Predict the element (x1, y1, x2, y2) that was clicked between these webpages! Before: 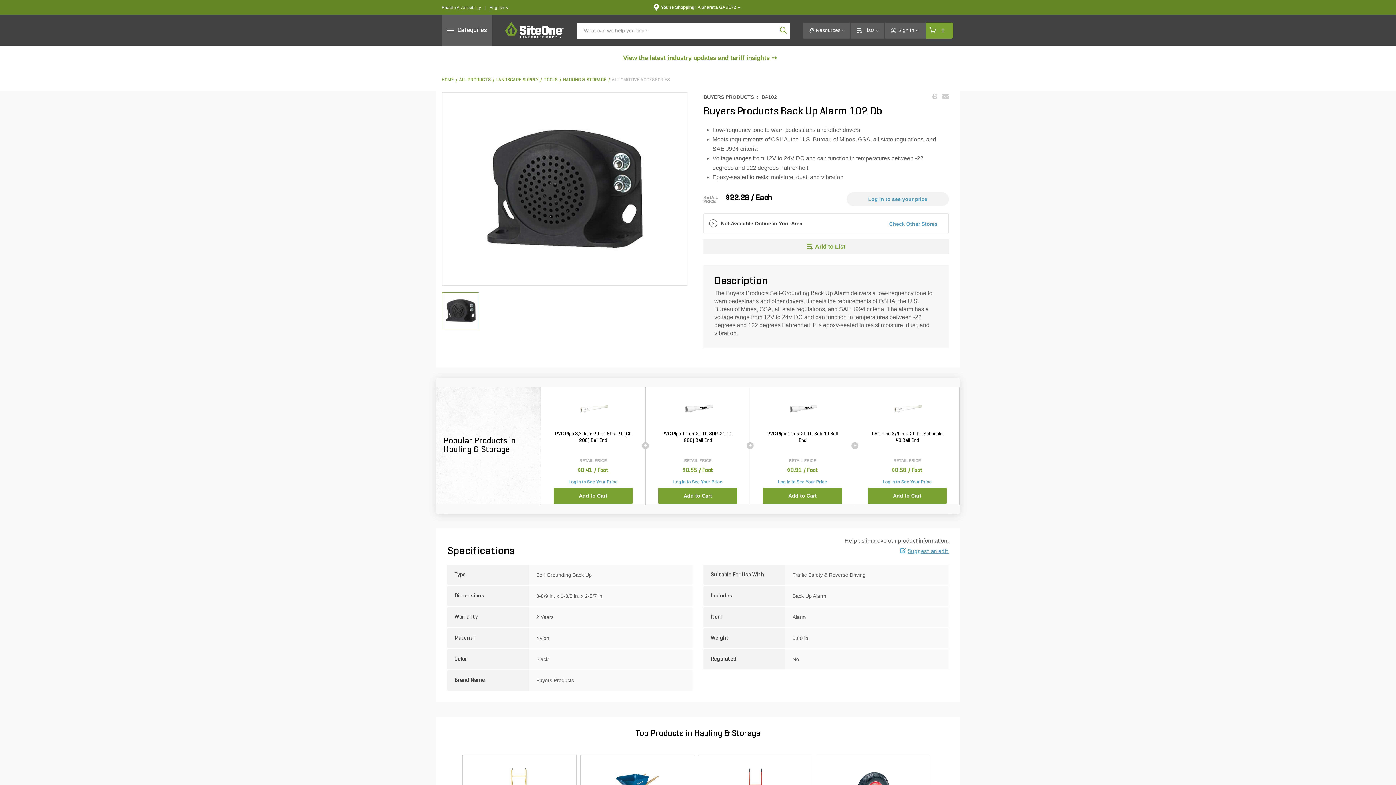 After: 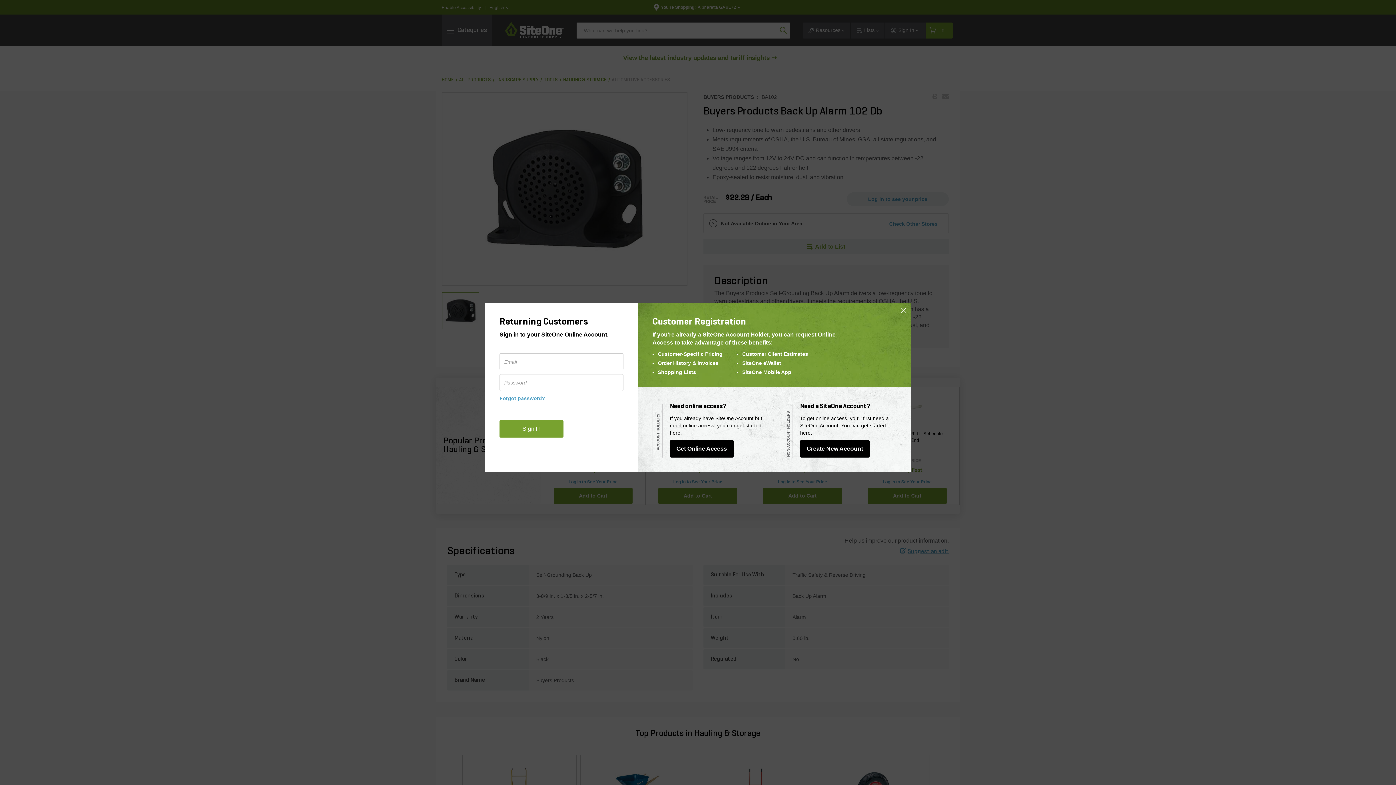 Action: bbox: (666, 476, 729, 488) label: Log in to See Your Price